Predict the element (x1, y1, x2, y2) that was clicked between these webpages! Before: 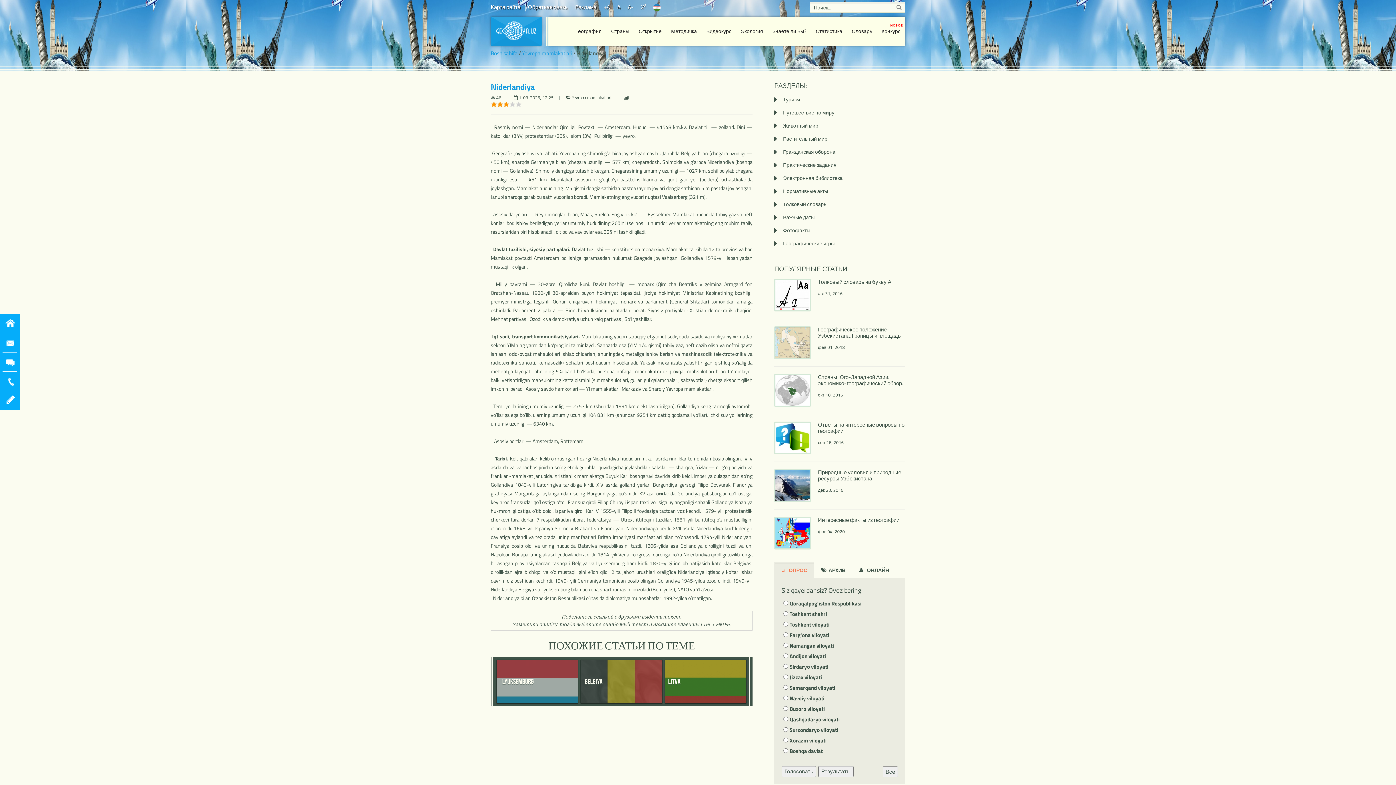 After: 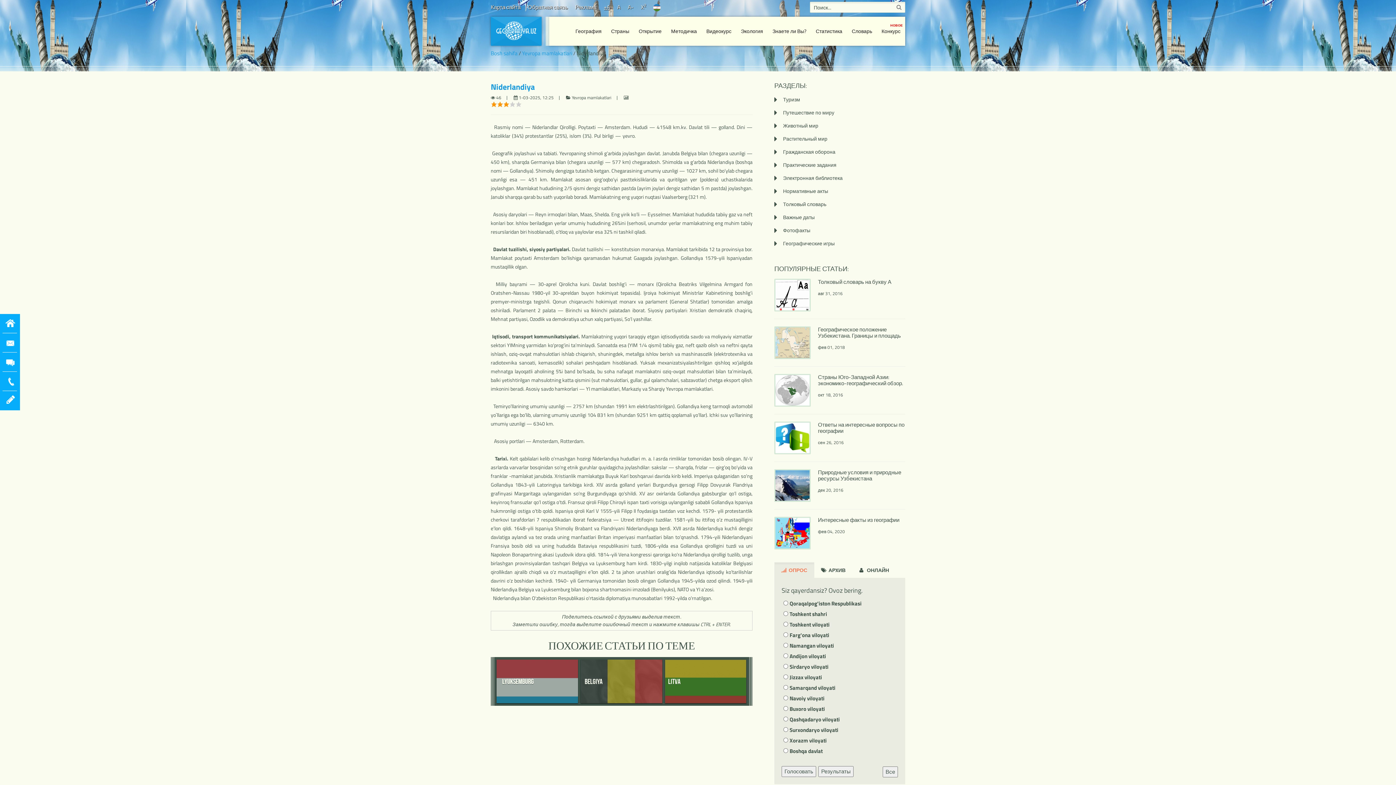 Action: label: +A bbox: (604, 2, 610, 11)